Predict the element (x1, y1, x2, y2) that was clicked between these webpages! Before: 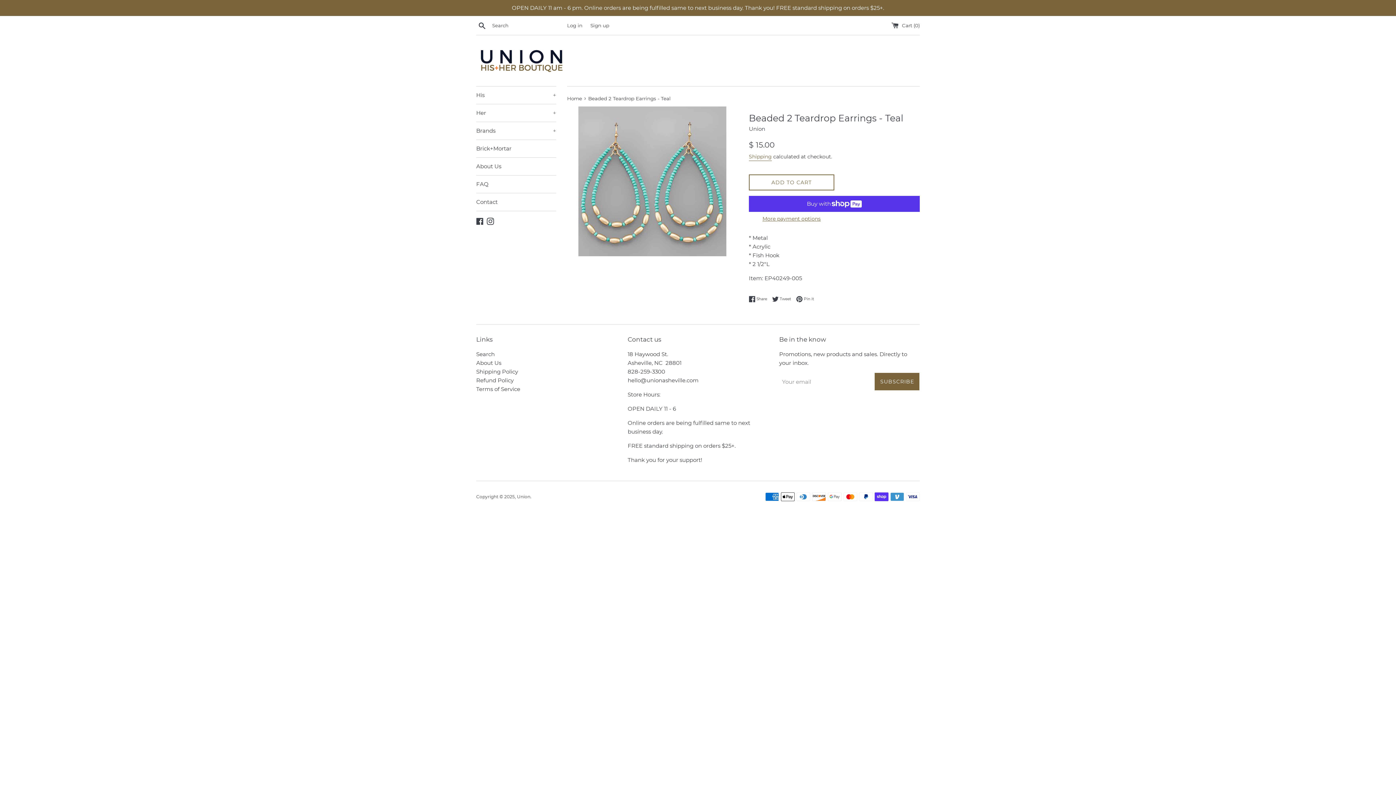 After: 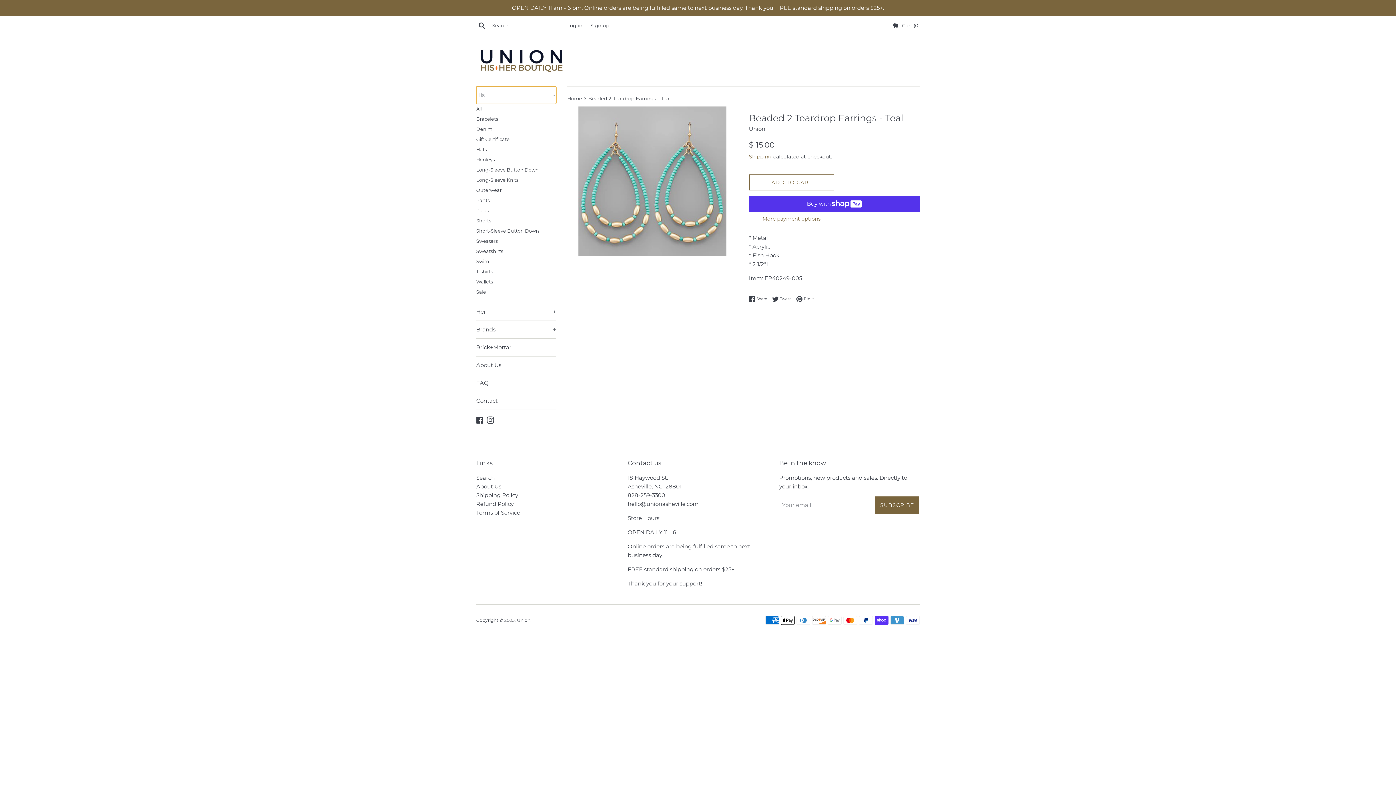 Action: bbox: (476, 86, 556, 104) label: His
+